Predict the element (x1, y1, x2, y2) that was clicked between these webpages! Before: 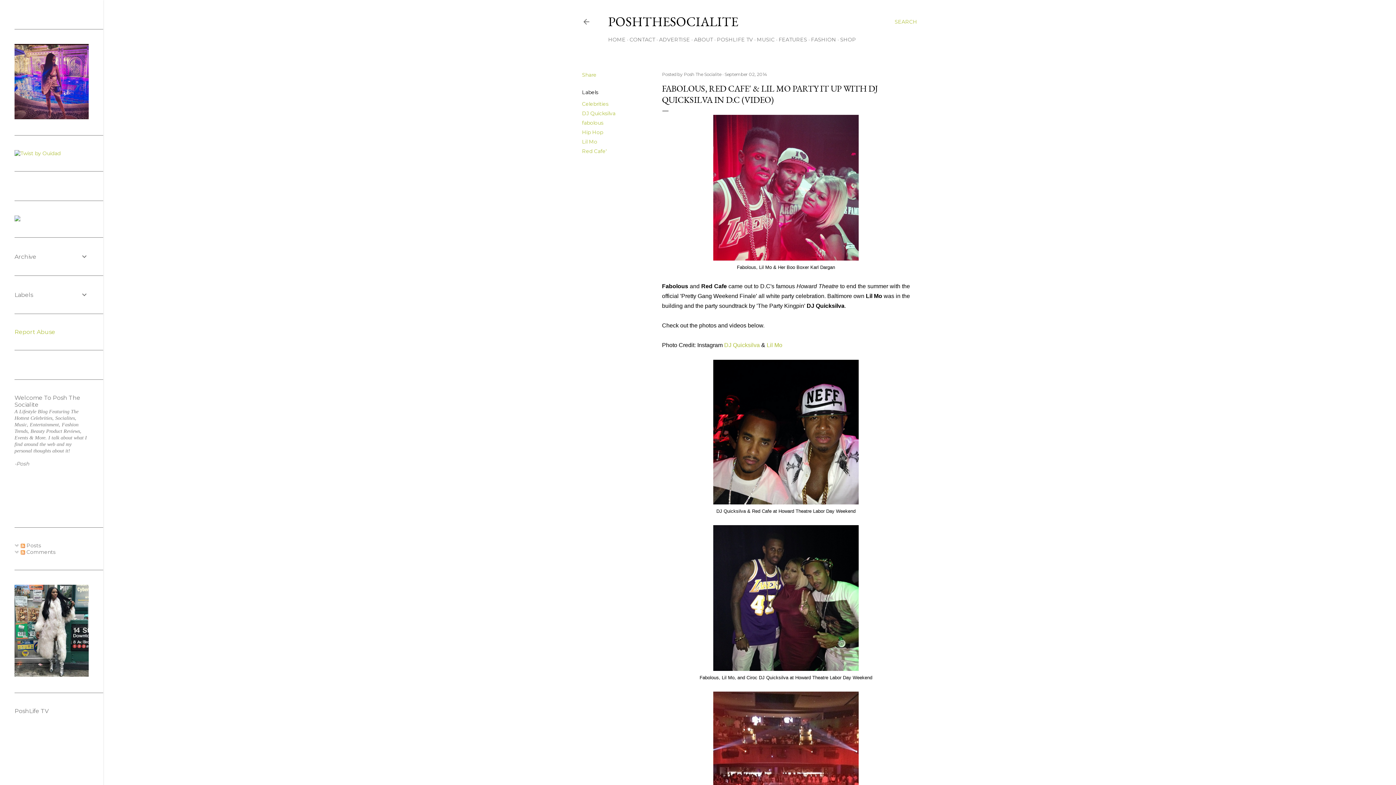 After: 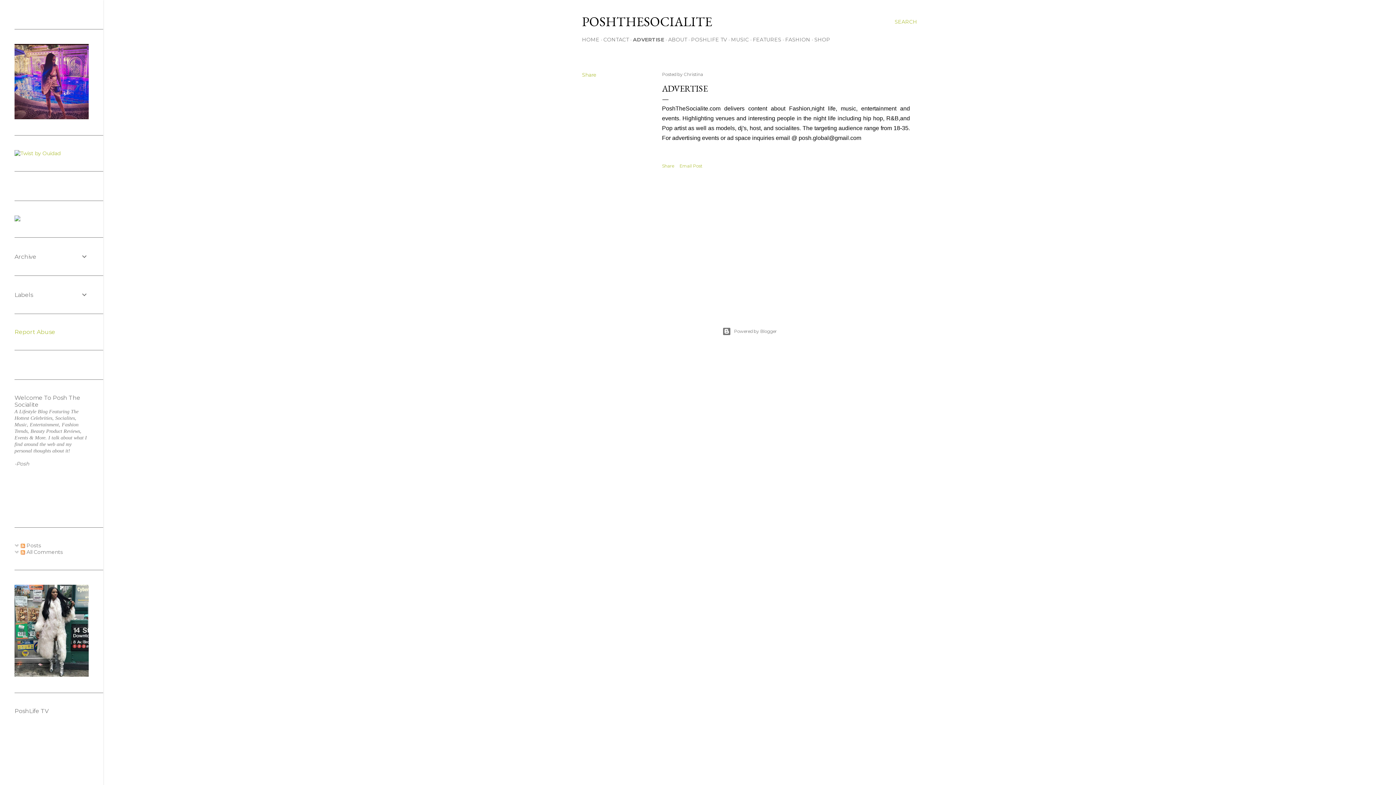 Action: bbox: (659, 36, 690, 42) label: ADVERTISE